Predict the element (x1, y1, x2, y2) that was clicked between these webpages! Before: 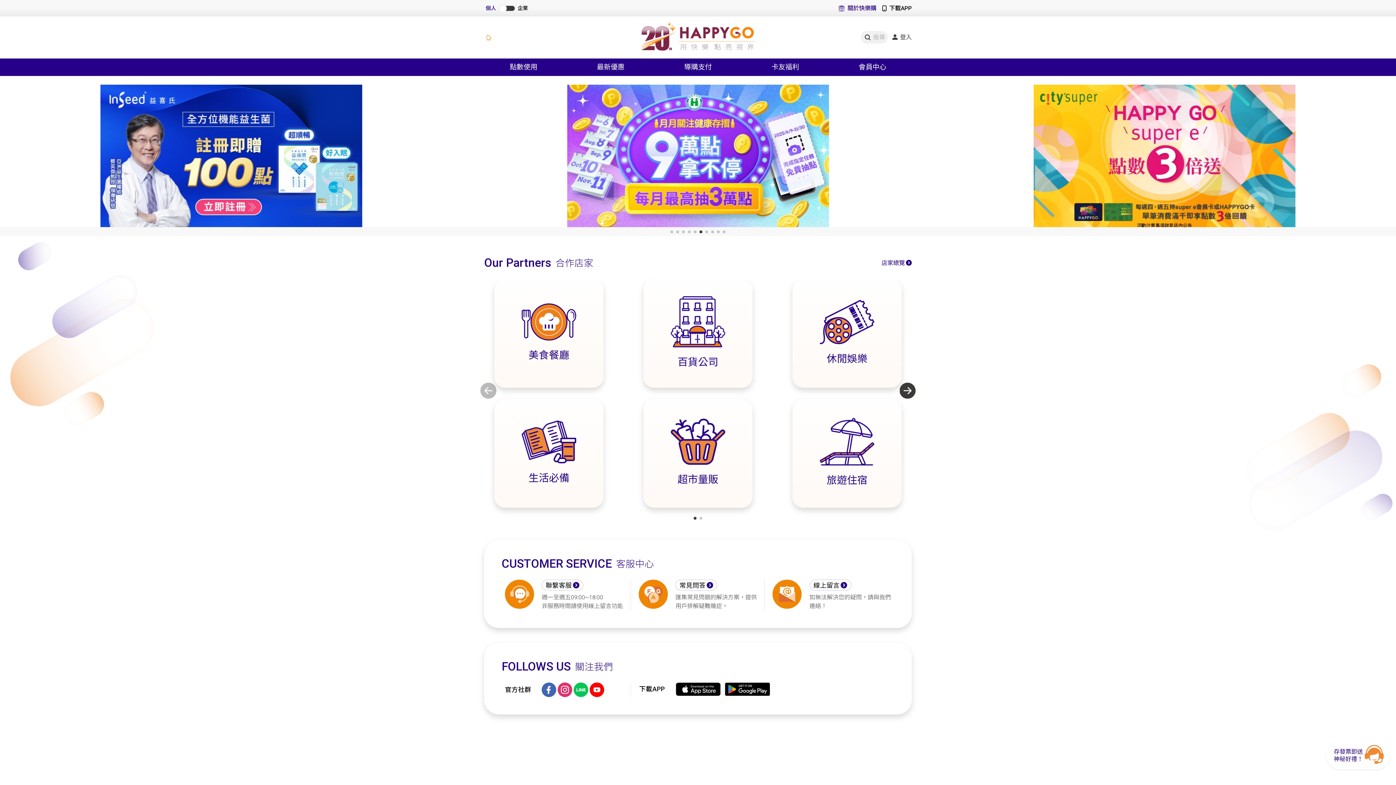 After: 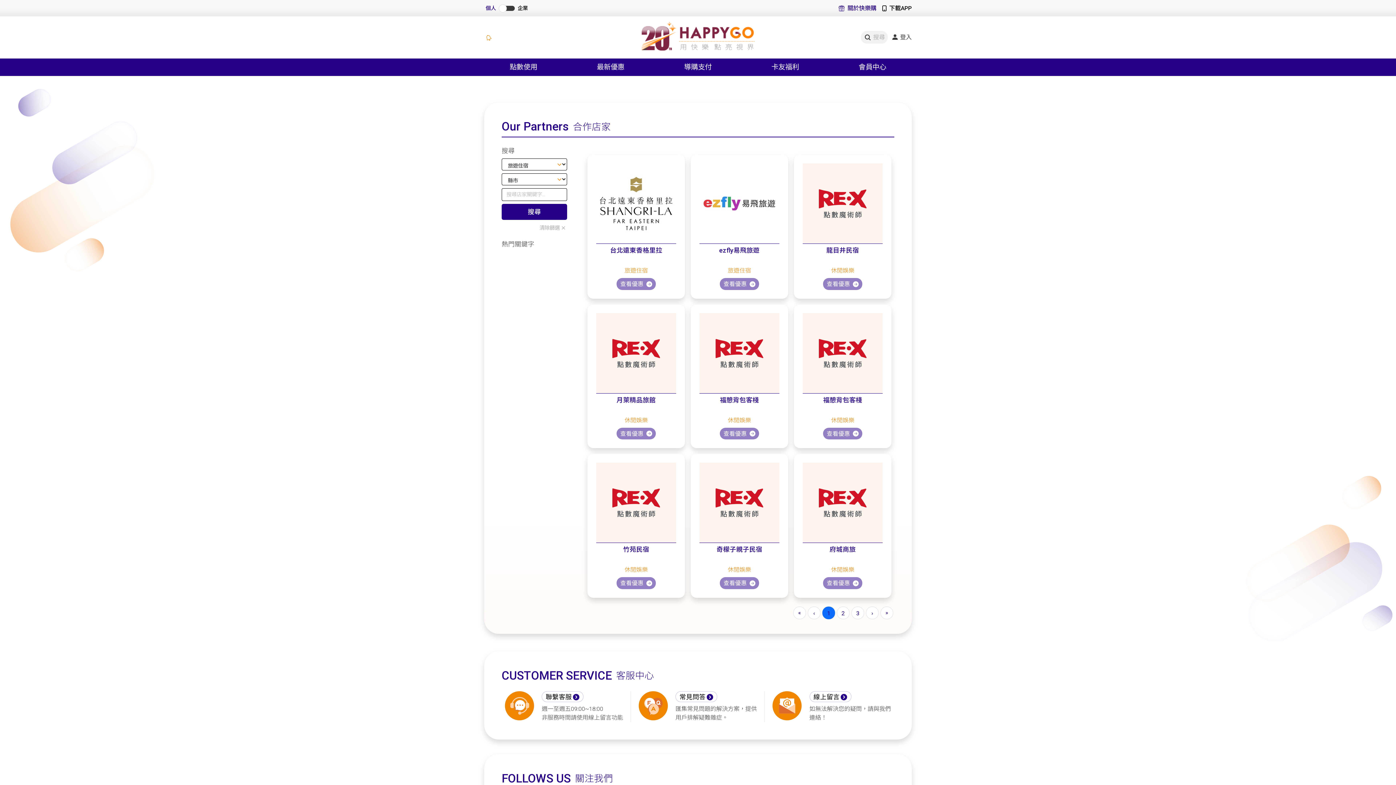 Action: bbox: (792, 398, 901, 507) label: 旅遊住宿